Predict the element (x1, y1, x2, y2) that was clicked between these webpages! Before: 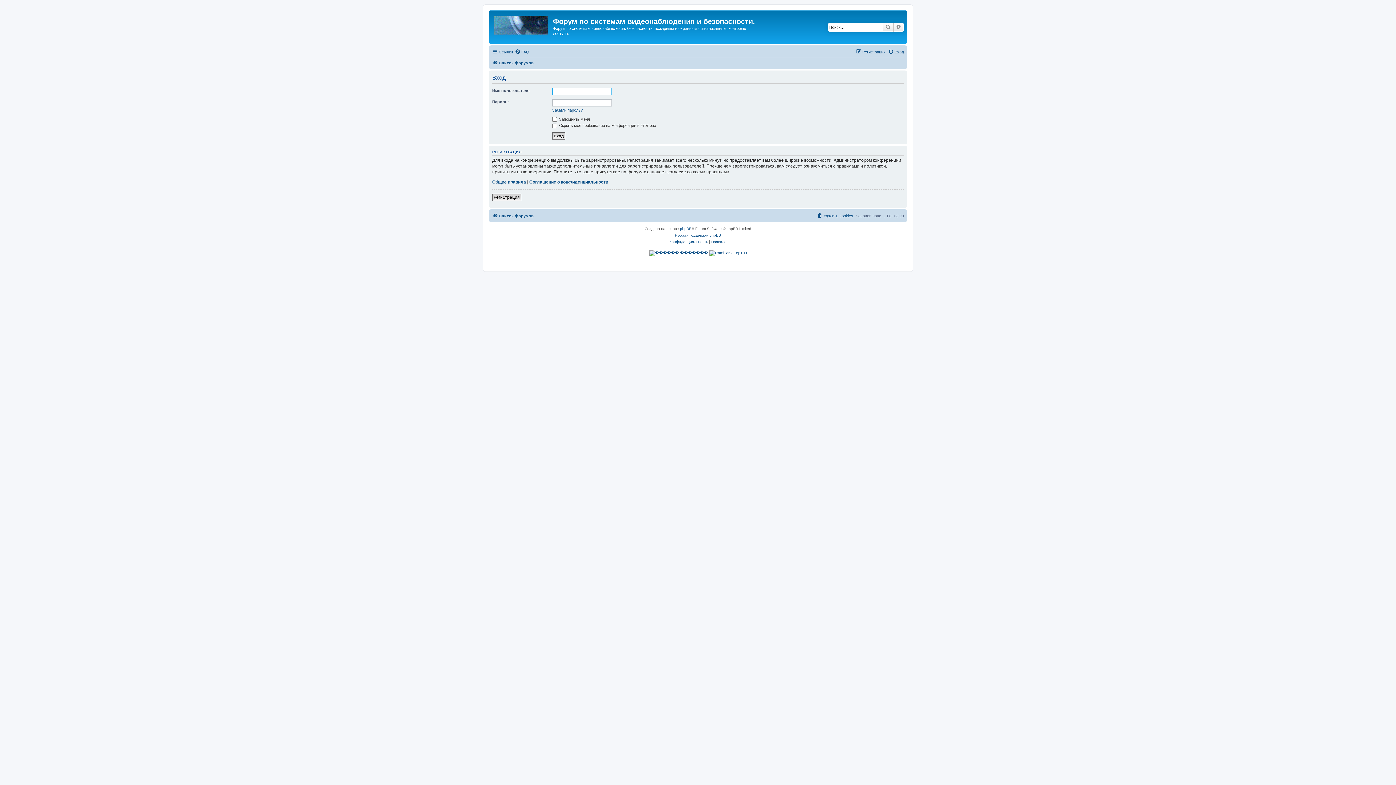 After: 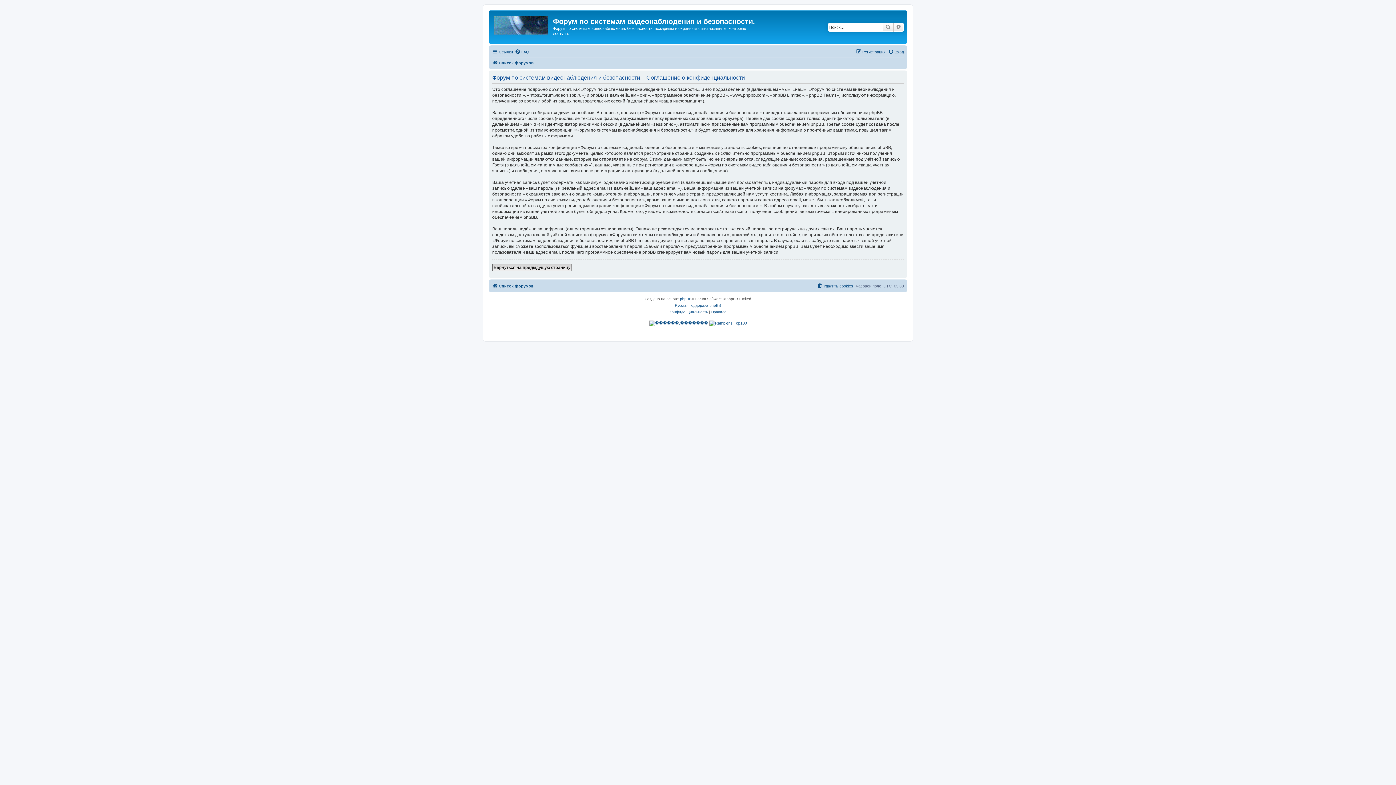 Action: bbox: (669, 238, 708, 245) label: Конфиденциальность